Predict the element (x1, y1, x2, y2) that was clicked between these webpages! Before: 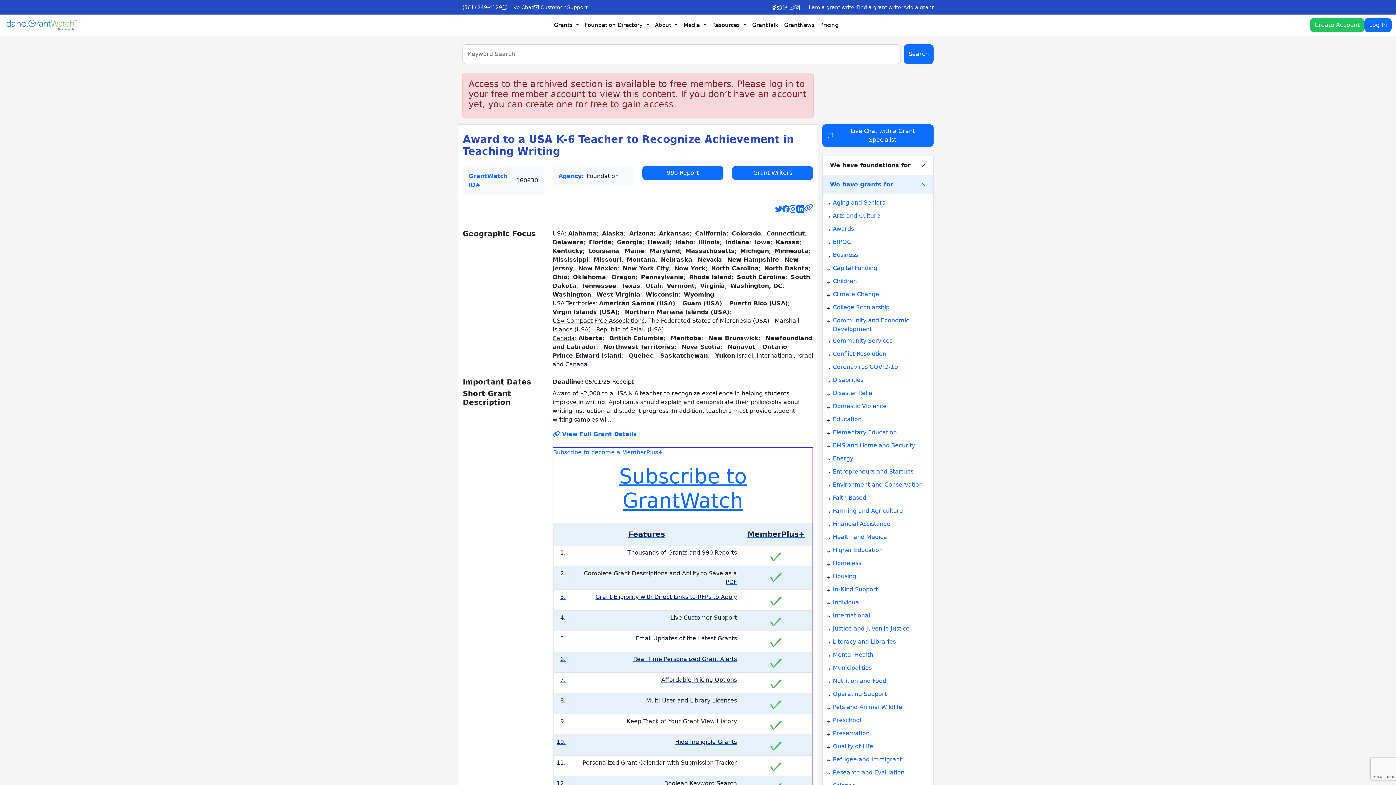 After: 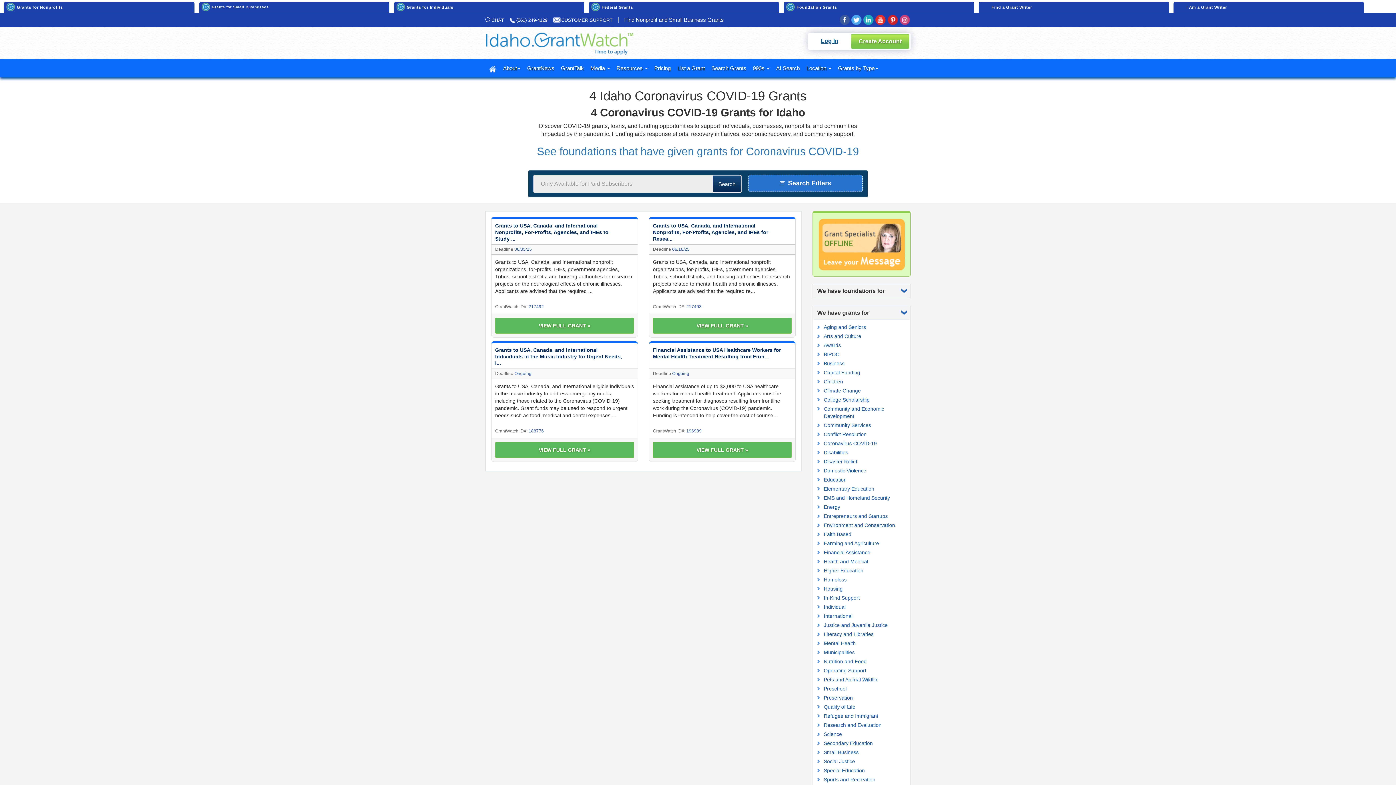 Action: label: Coronavirus COVID-19 bbox: (833, 362, 898, 373)